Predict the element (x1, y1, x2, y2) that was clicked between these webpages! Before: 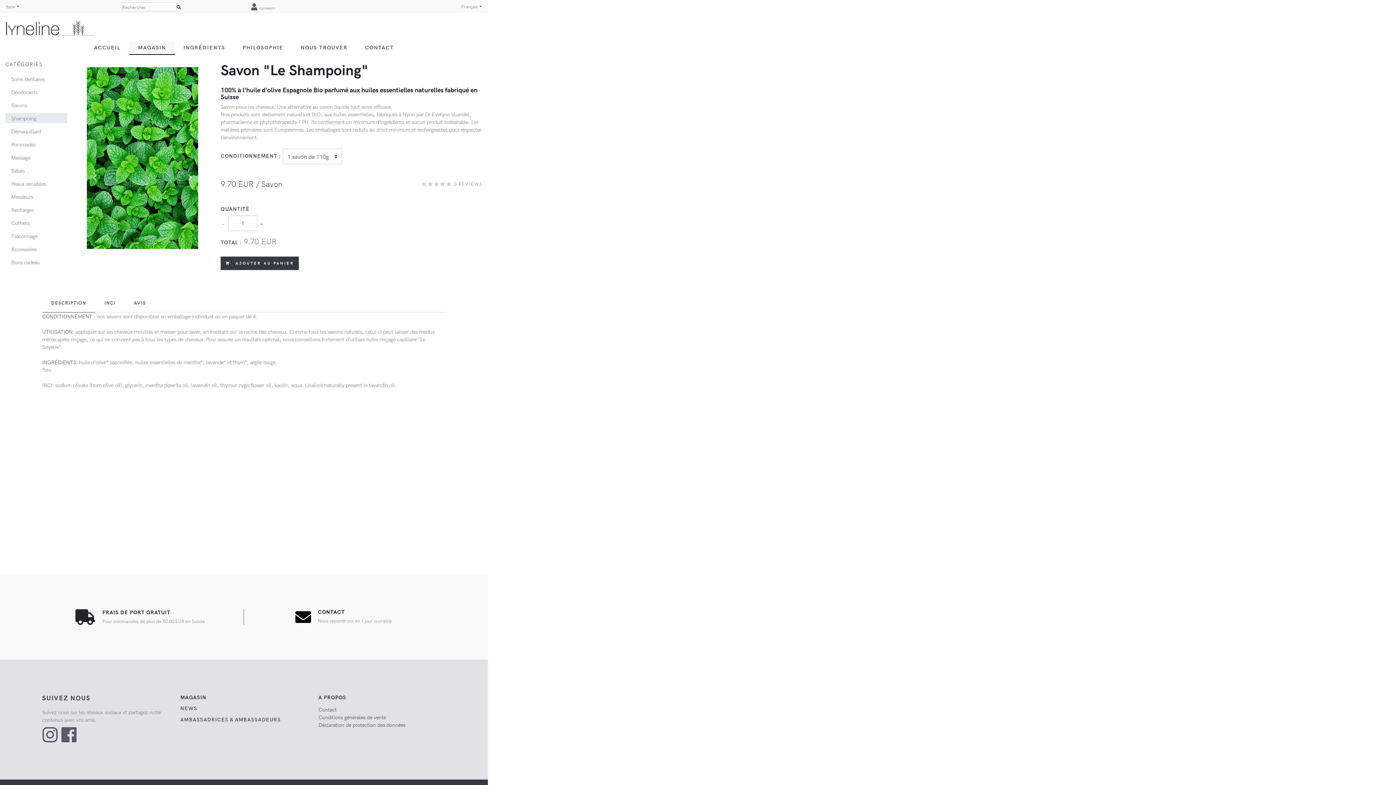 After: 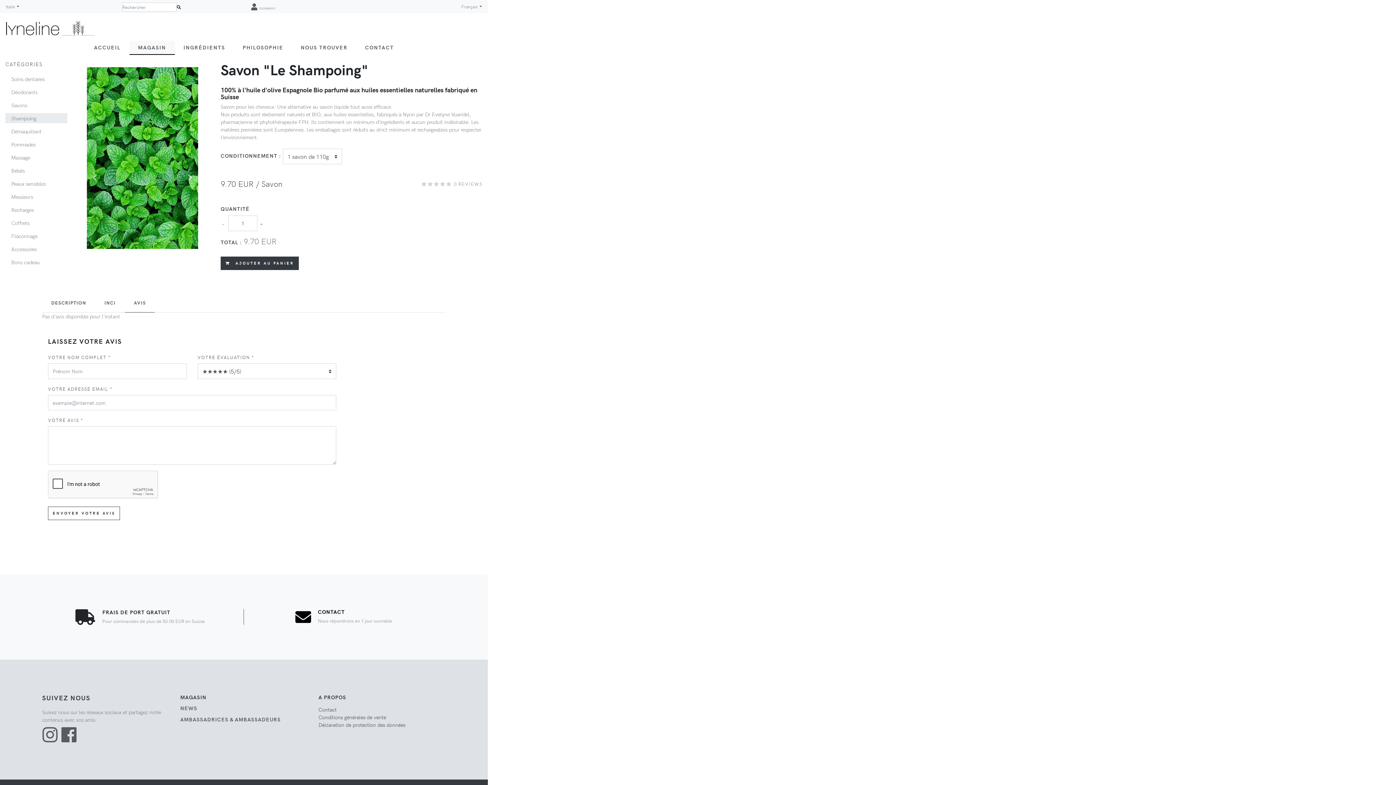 Action: label: AVIS bbox: (124, 293, 155, 312)